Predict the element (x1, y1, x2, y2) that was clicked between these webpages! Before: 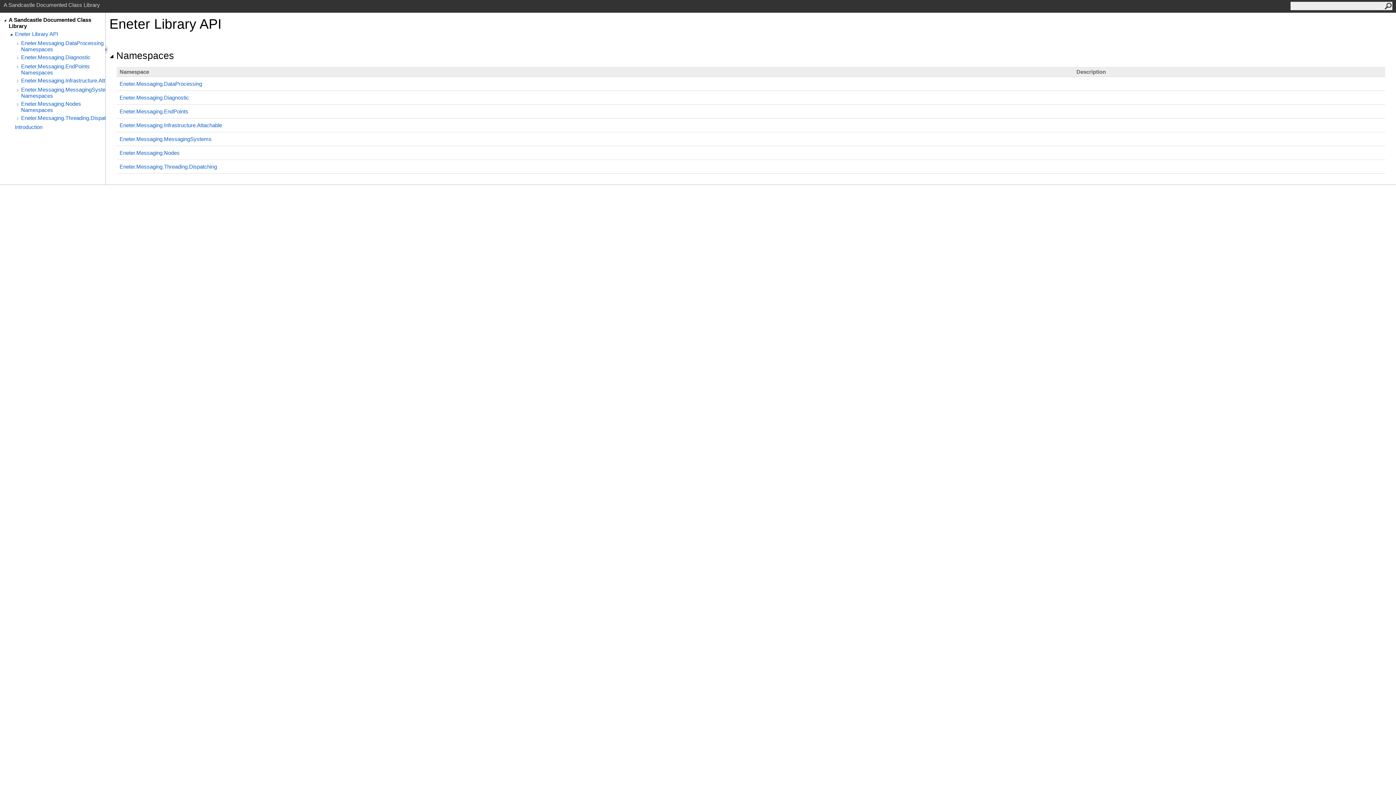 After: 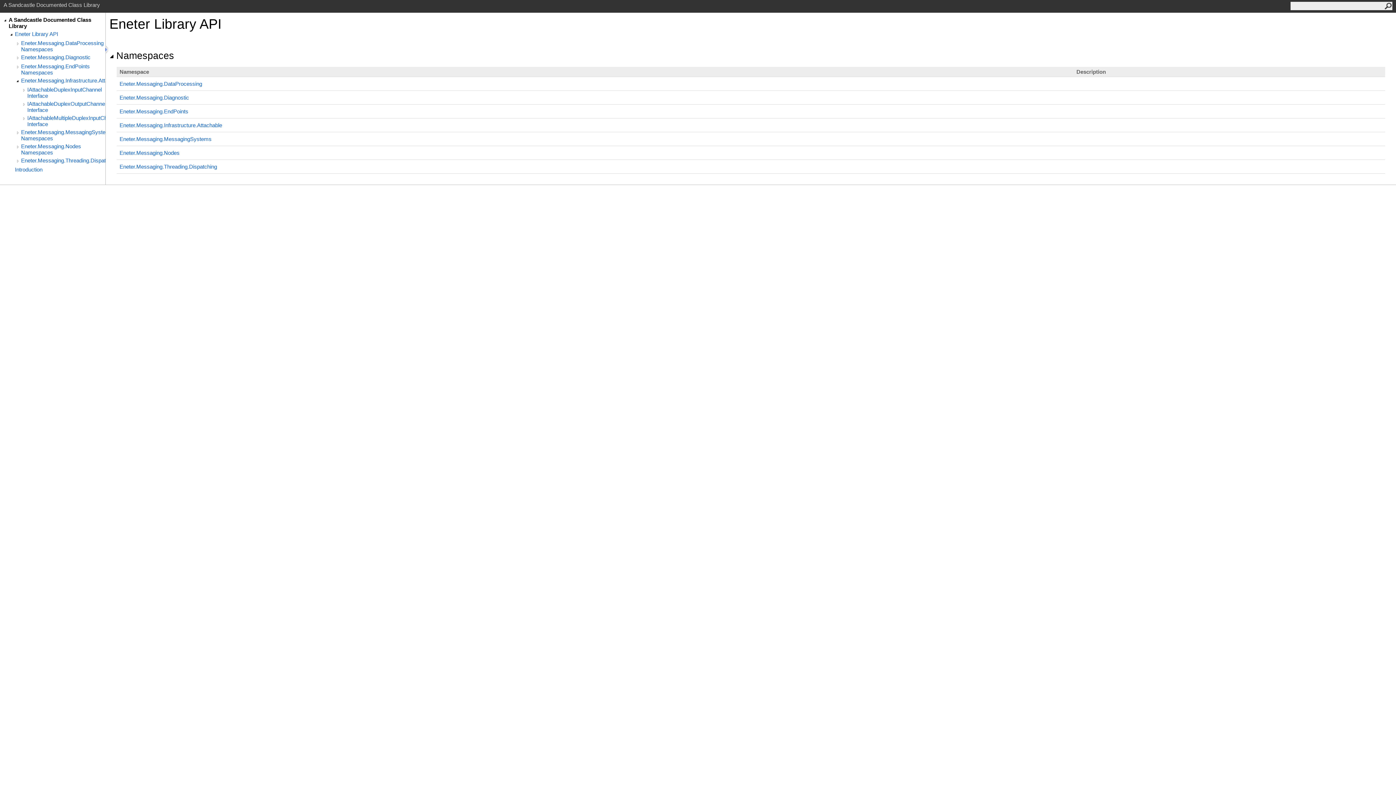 Action: bbox: (14, 77, 20, 84)